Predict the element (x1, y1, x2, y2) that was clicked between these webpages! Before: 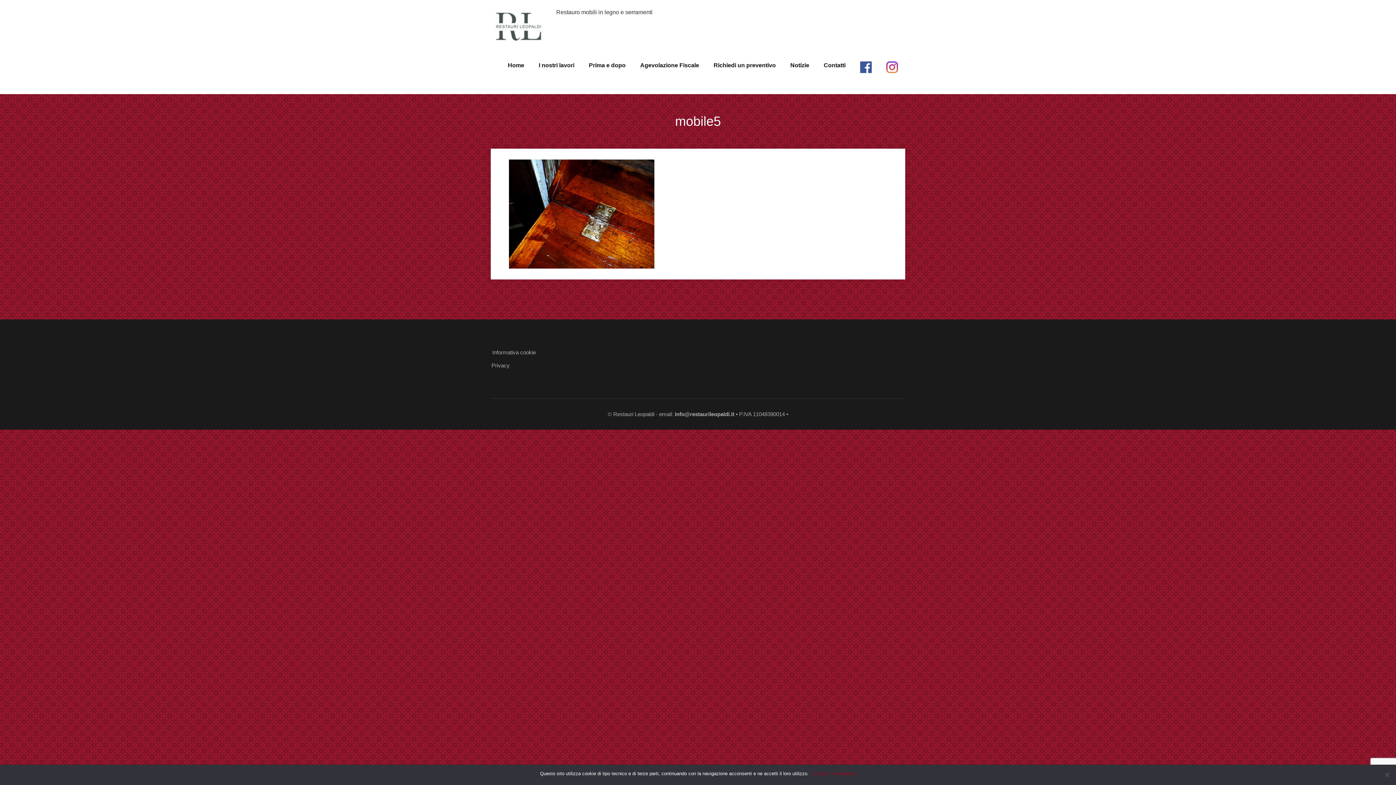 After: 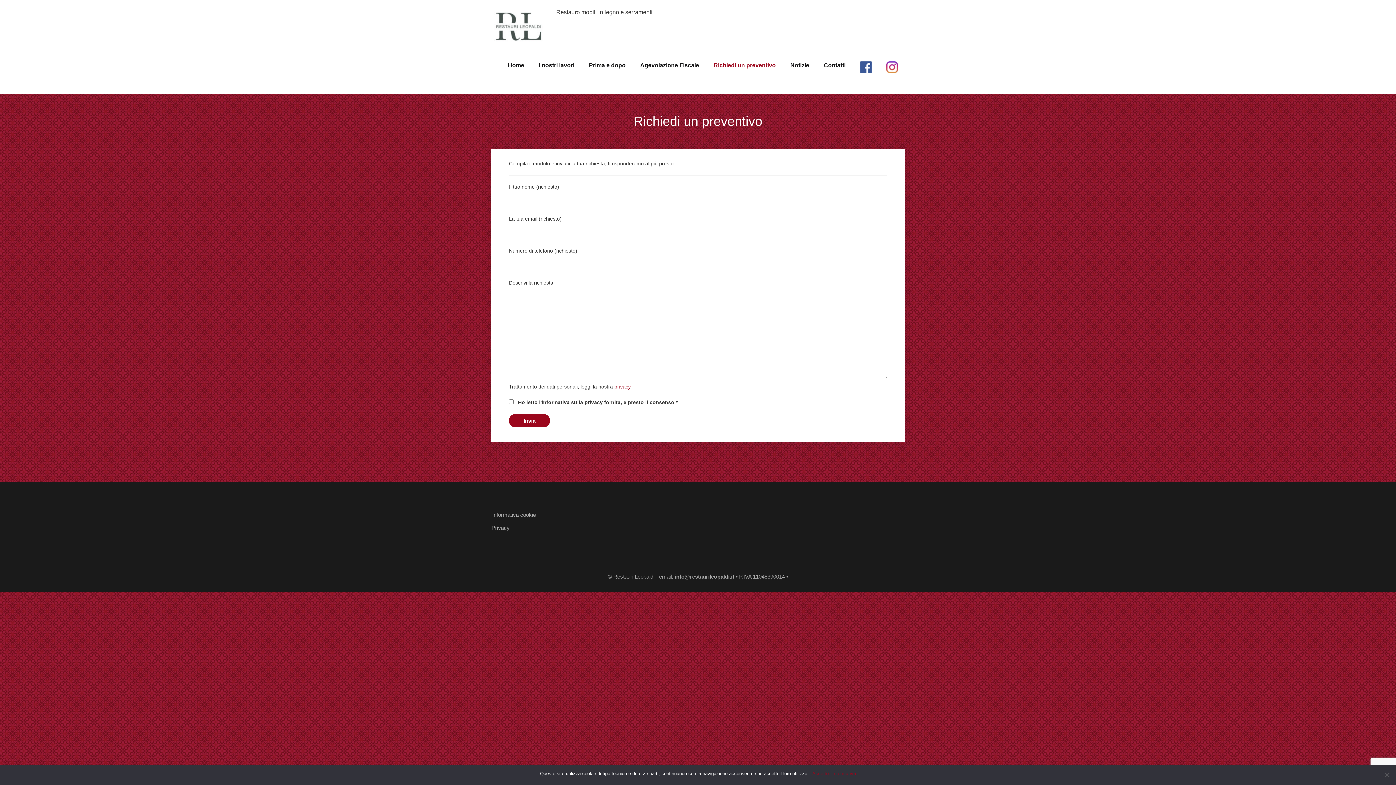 Action: bbox: (710, 46, 779, 84) label: Richiedi un preventivo